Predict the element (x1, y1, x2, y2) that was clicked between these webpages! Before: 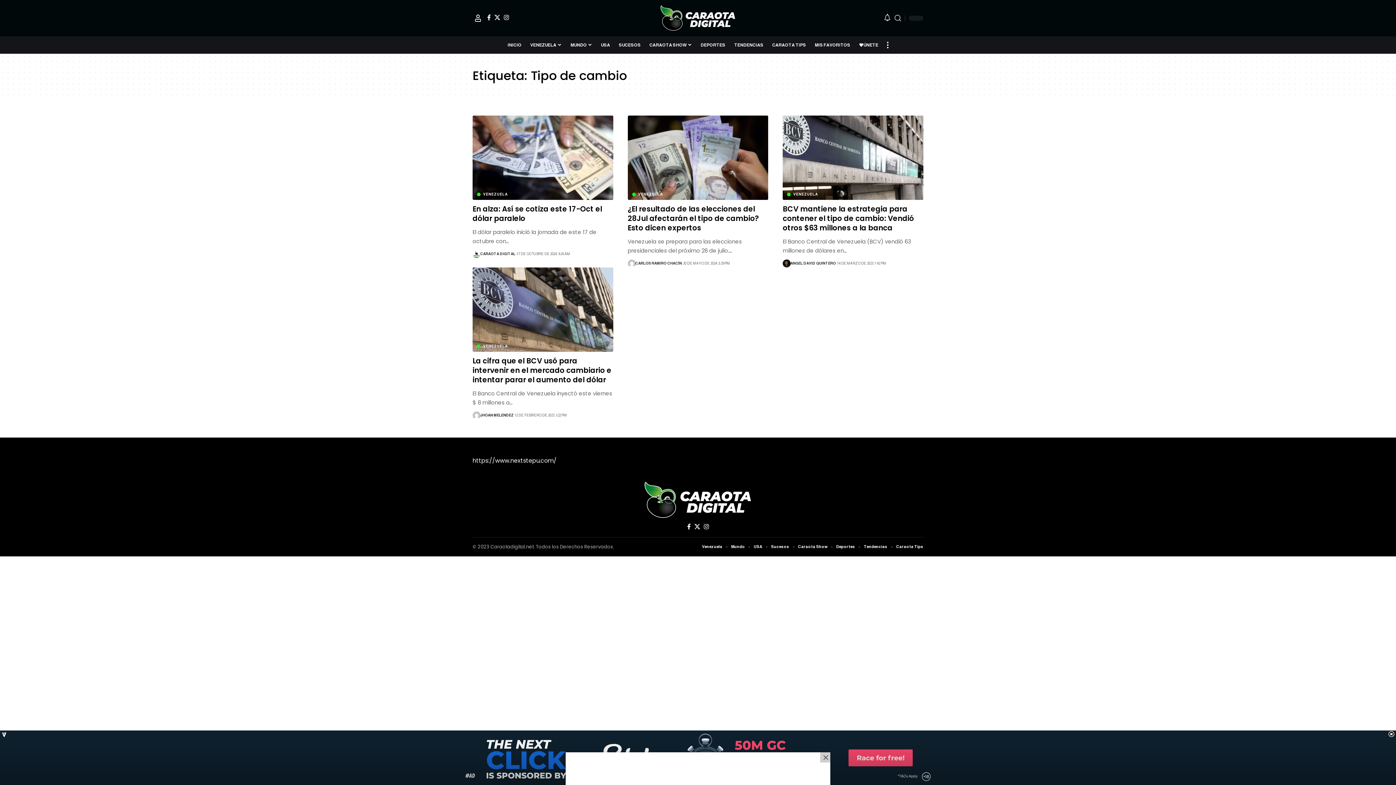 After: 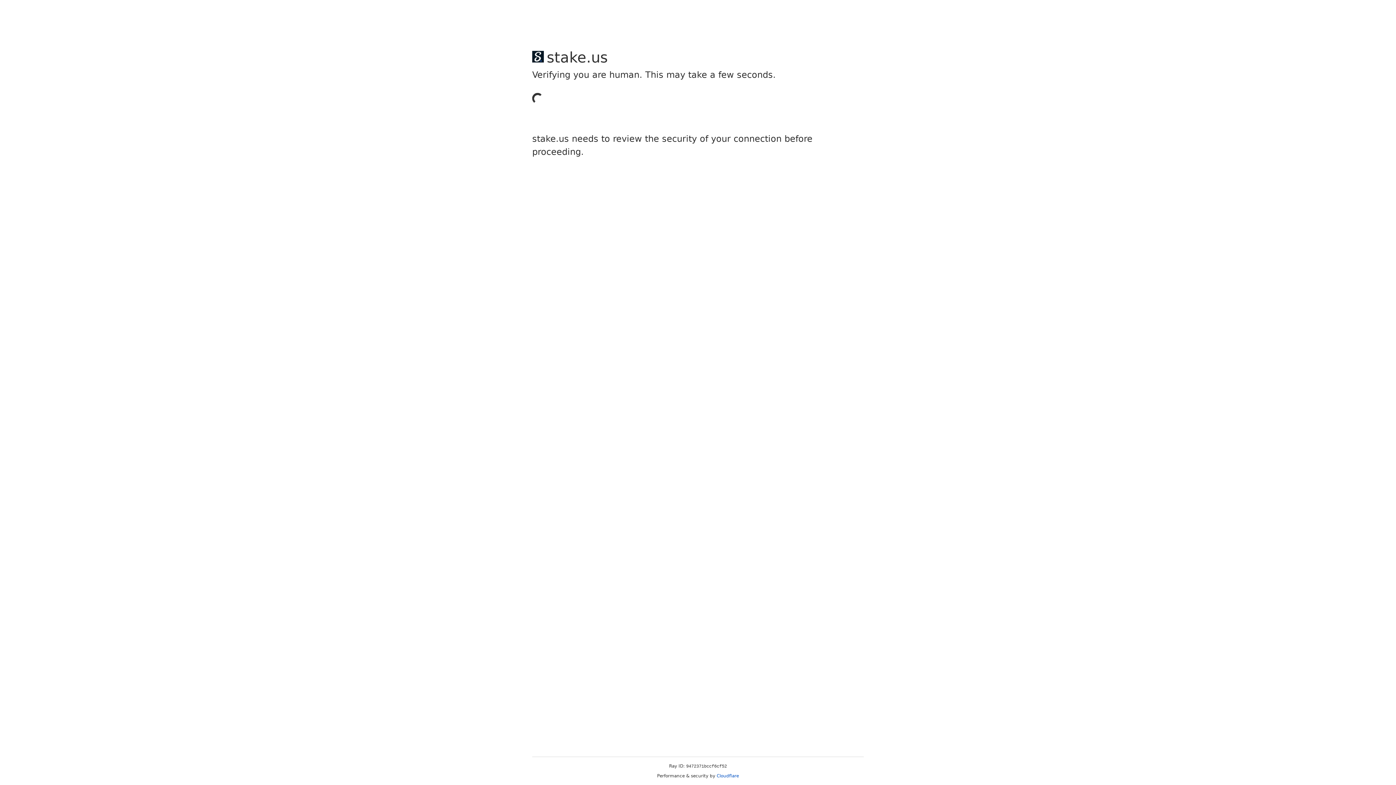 Action: bbox: (566, 37, 596, 52) label: MUNDO